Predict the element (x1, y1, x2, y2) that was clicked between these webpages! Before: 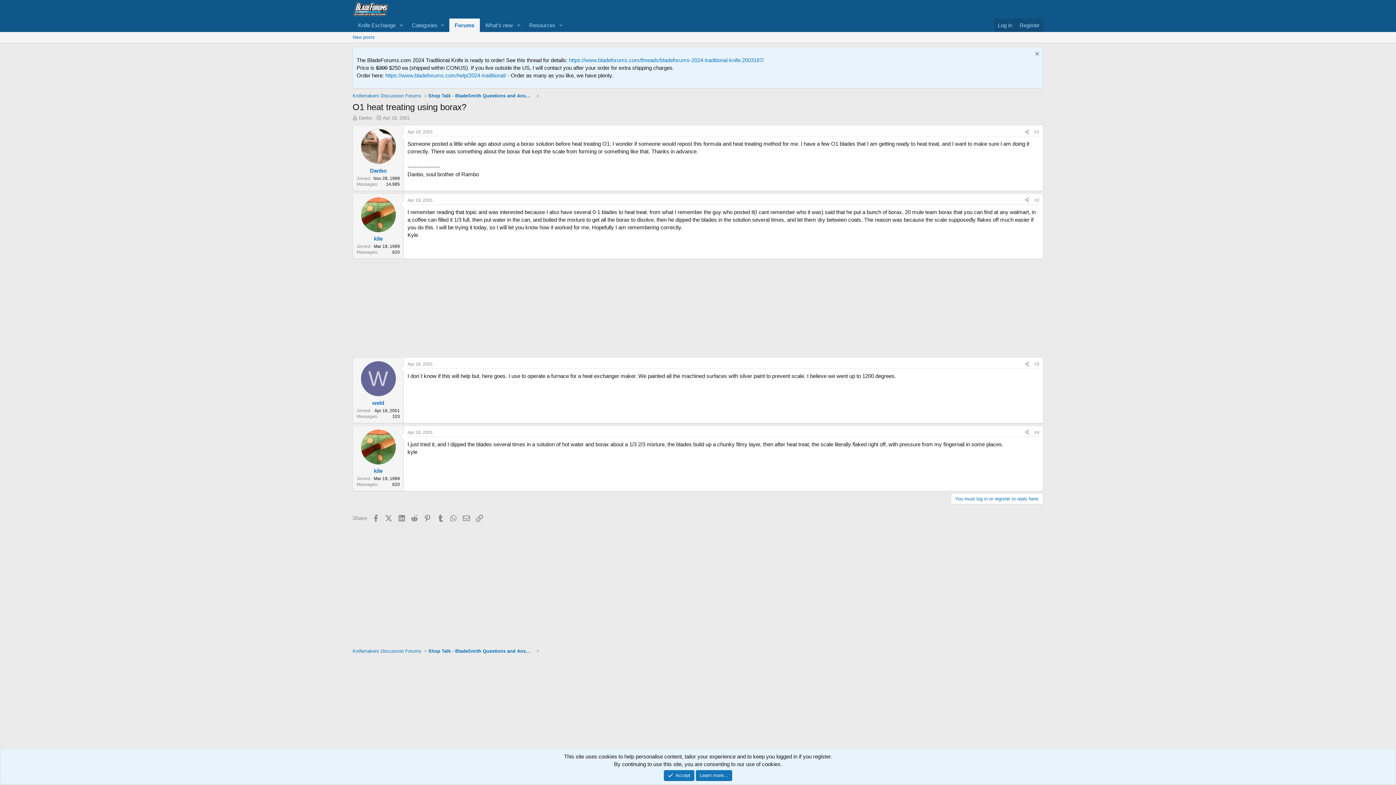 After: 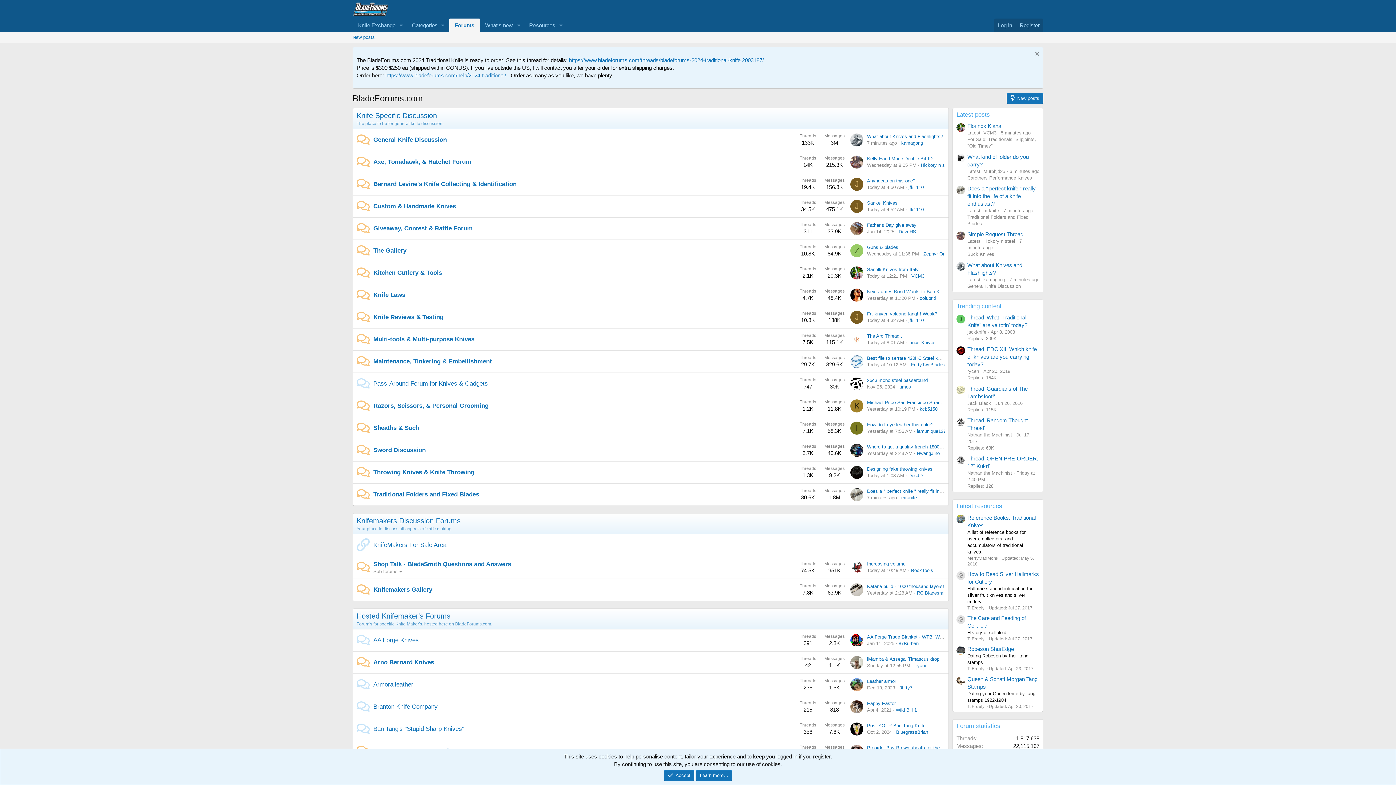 Action: bbox: (449, 18, 479, 32) label: Forums